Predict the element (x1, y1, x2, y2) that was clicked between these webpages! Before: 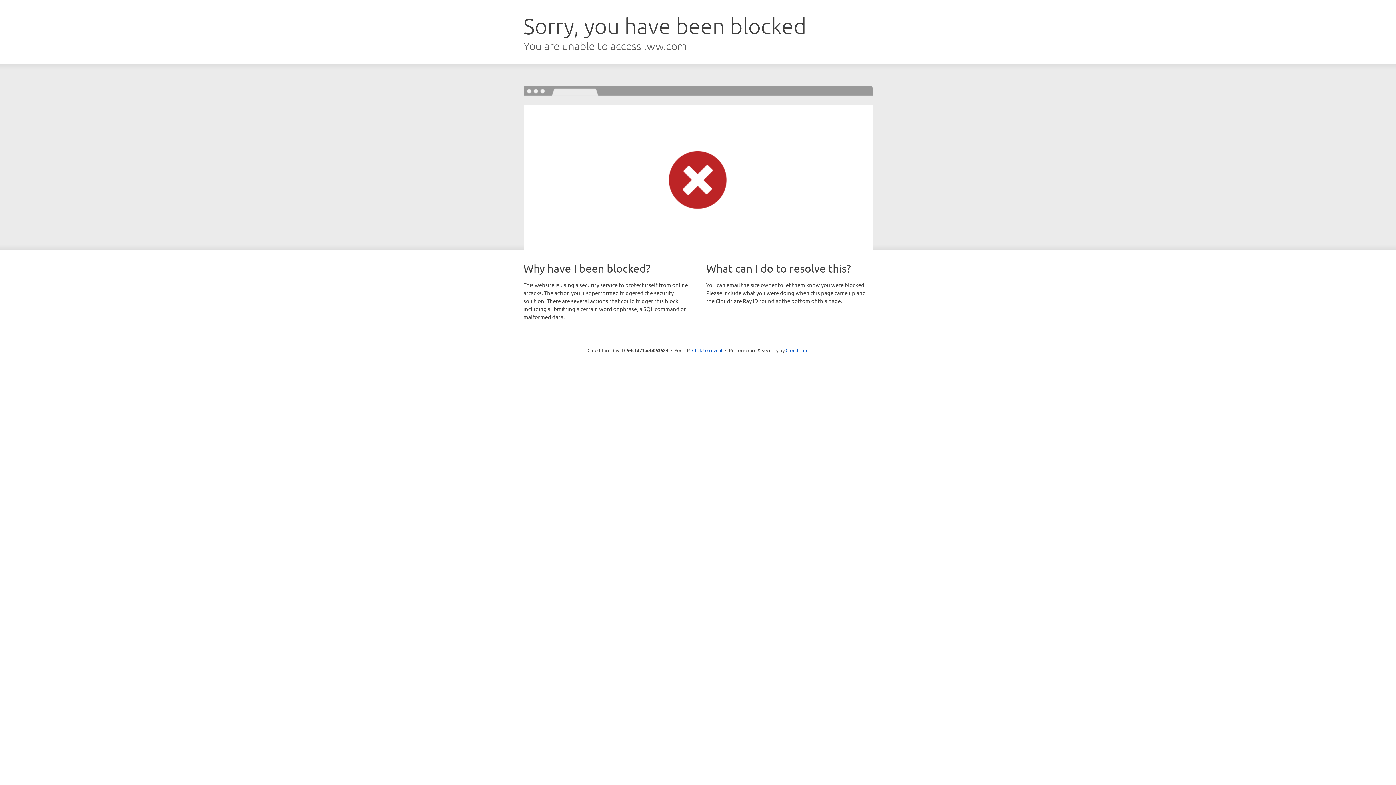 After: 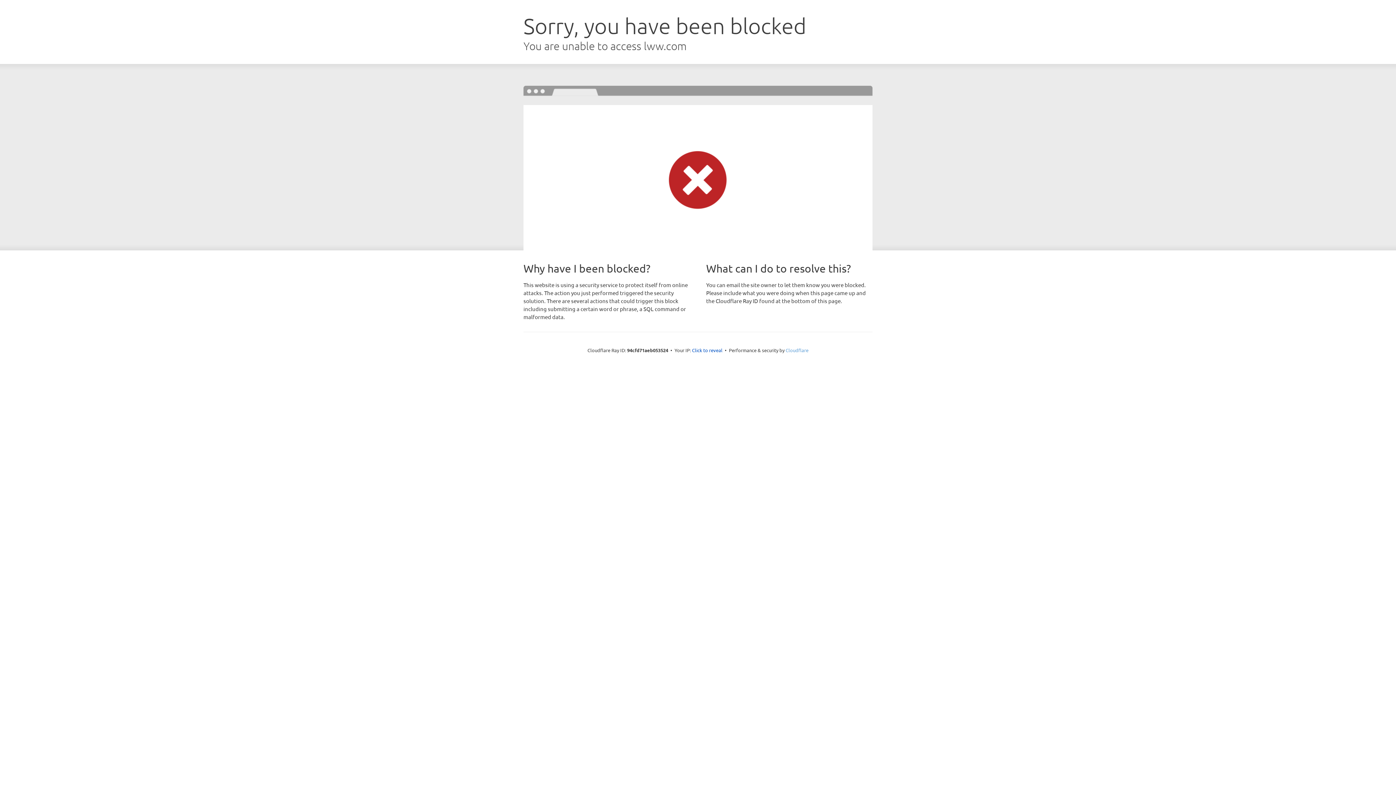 Action: label: Cloudflare bbox: (785, 347, 808, 353)